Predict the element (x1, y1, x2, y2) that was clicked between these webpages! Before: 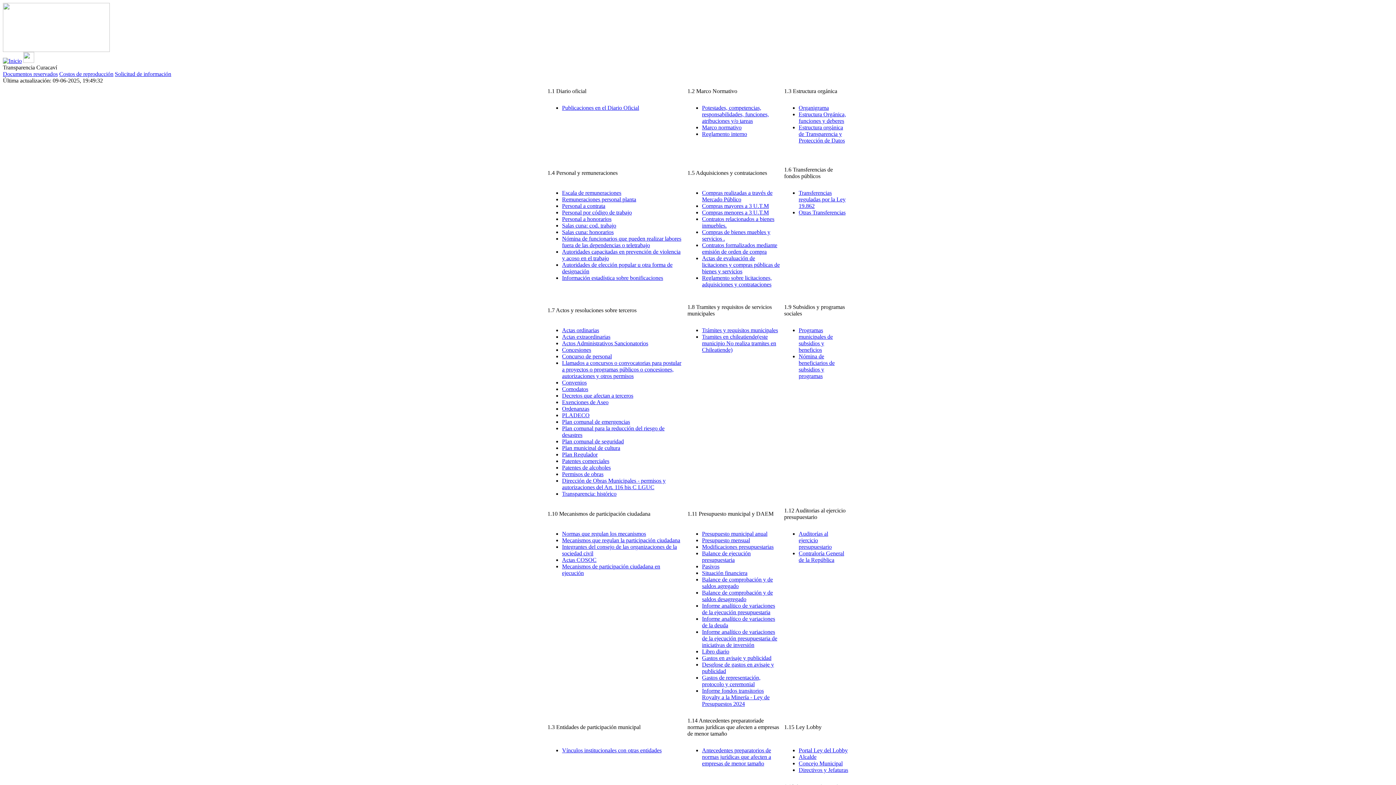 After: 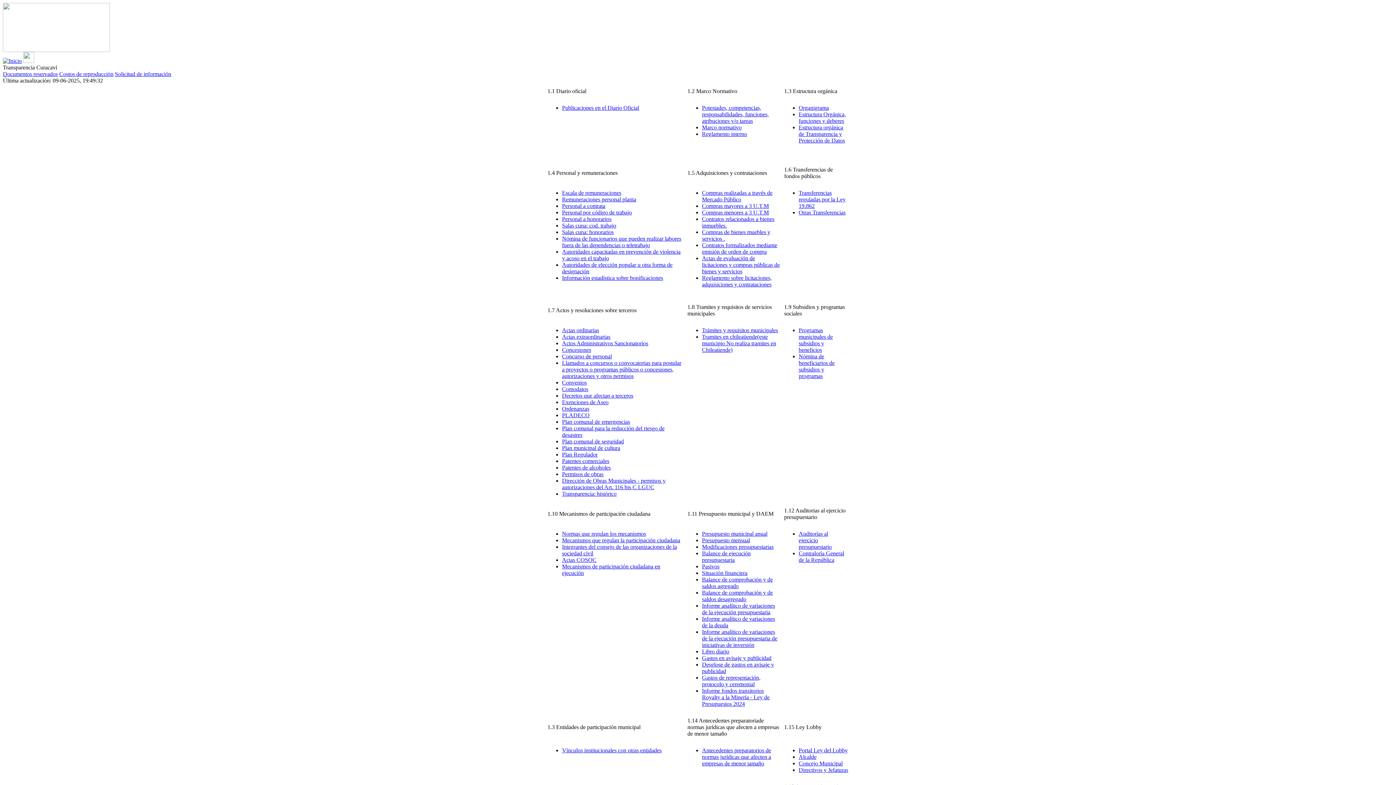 Action: bbox: (702, 333, 776, 353) label: Tramites en chileatiende(este municipio No realiza tramites en Chileatiende)